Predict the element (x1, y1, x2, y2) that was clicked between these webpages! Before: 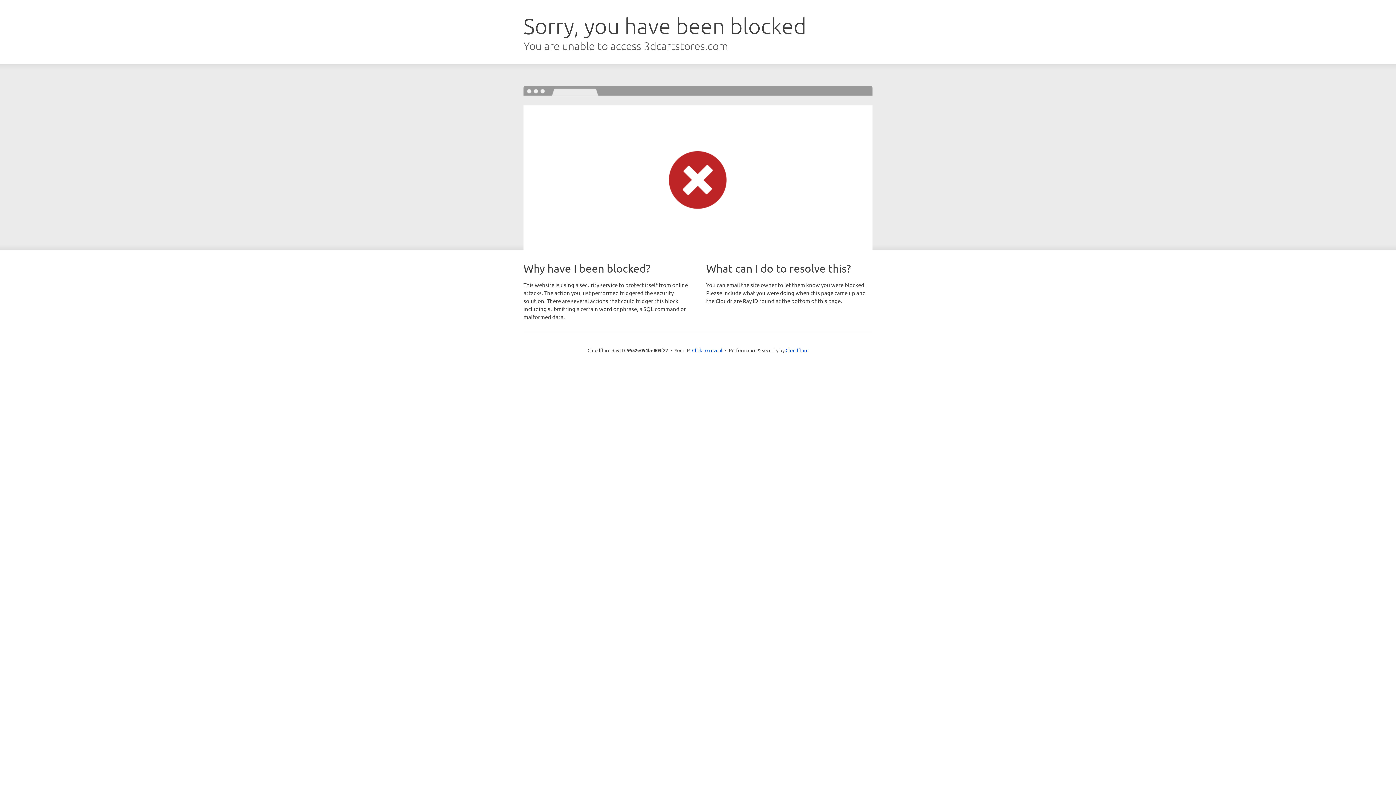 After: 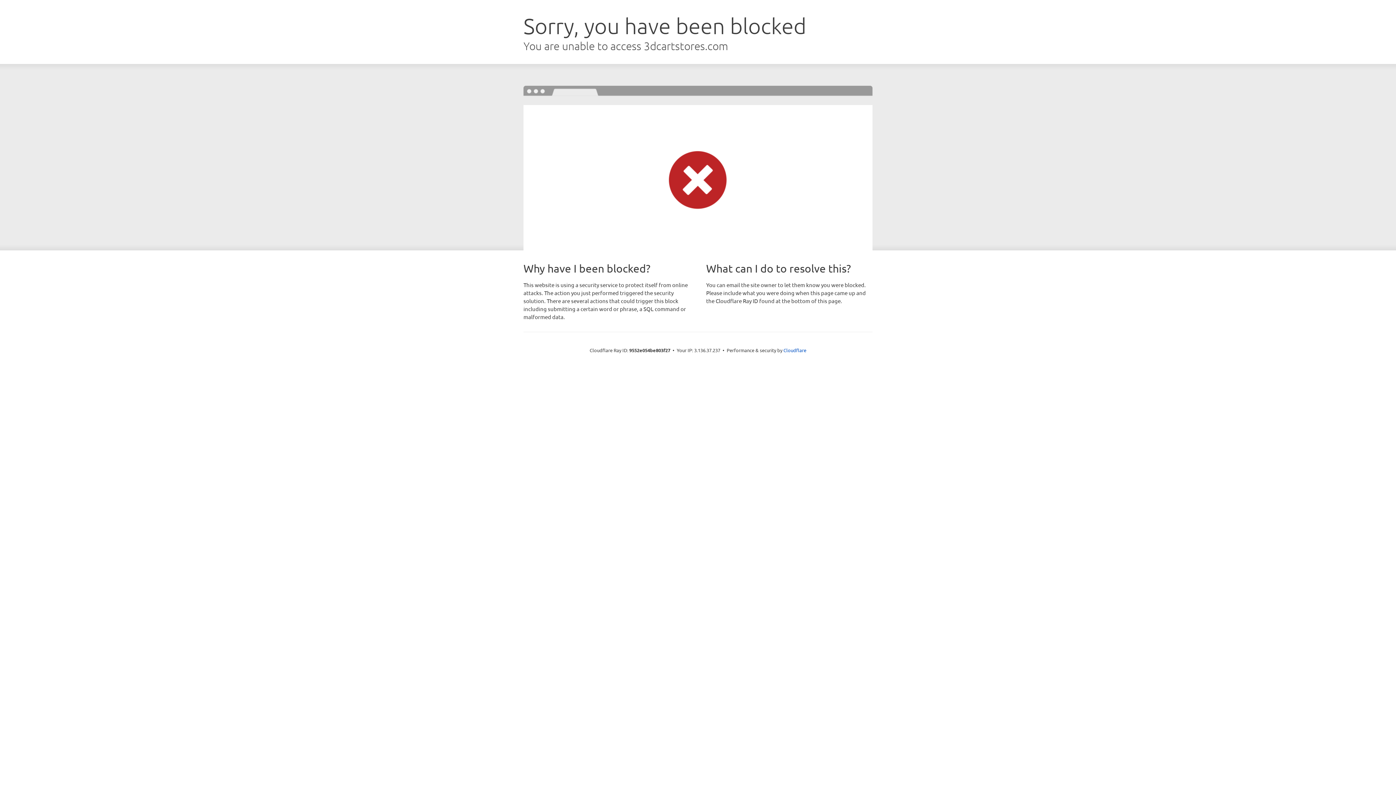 Action: label: Click to reveal bbox: (692, 346, 722, 353)